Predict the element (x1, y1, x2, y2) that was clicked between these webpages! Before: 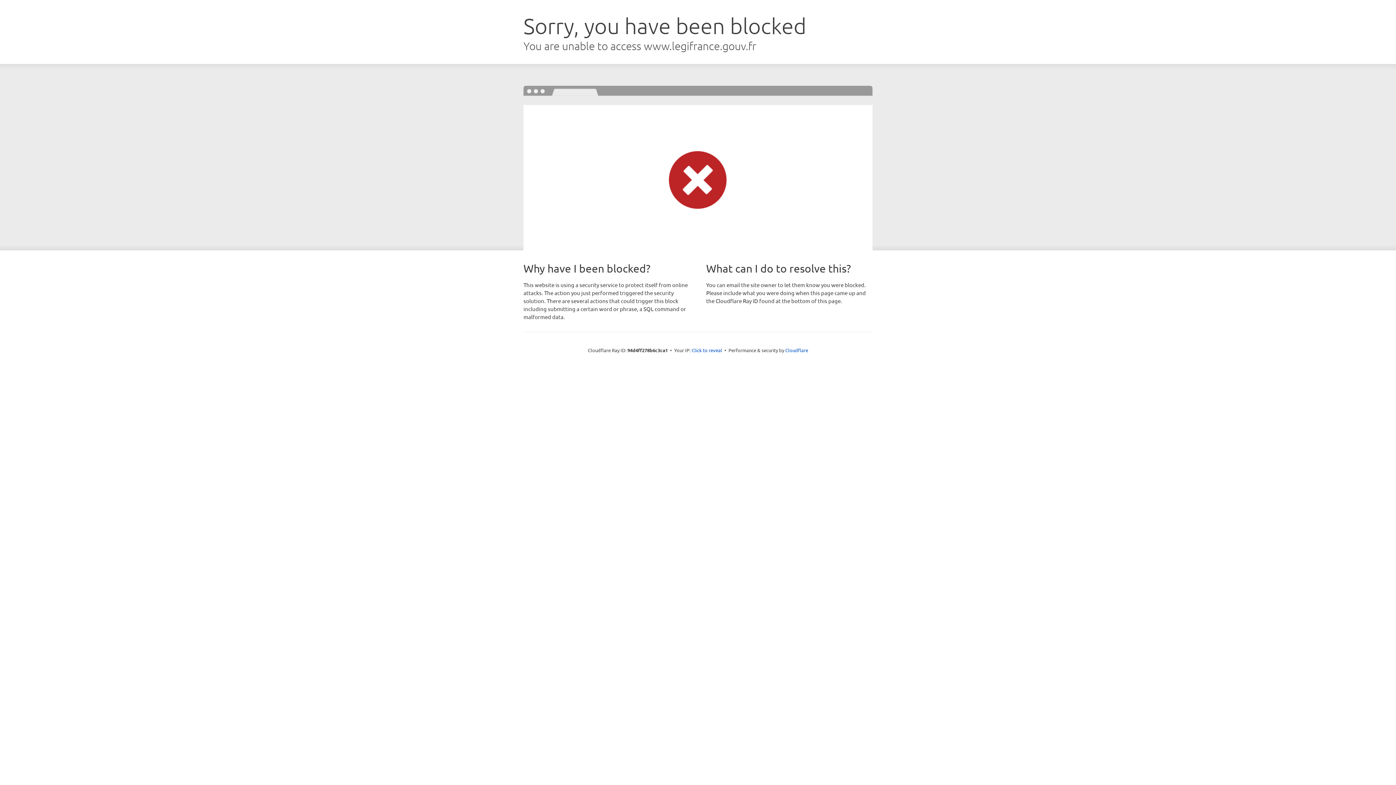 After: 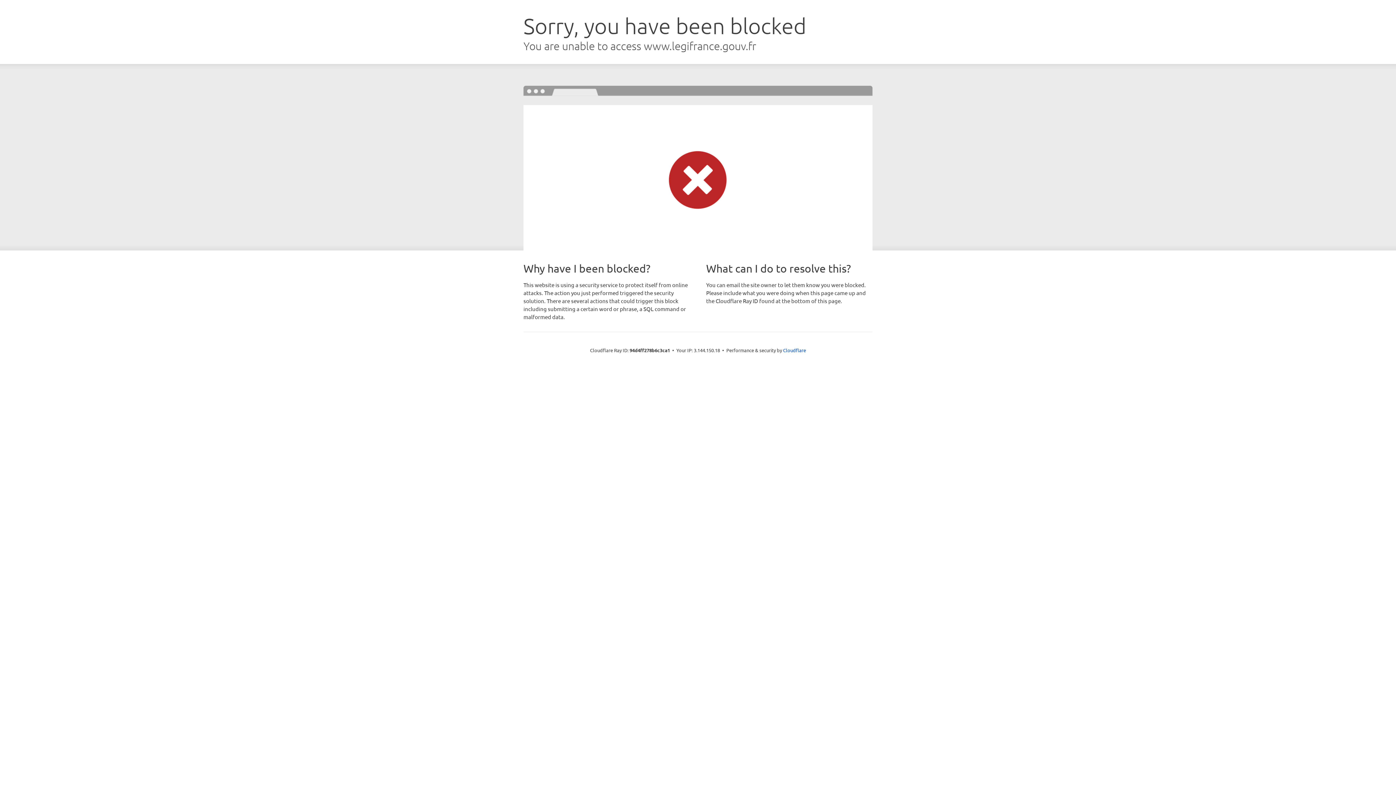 Action: bbox: (691, 346, 722, 353) label: Click to reveal